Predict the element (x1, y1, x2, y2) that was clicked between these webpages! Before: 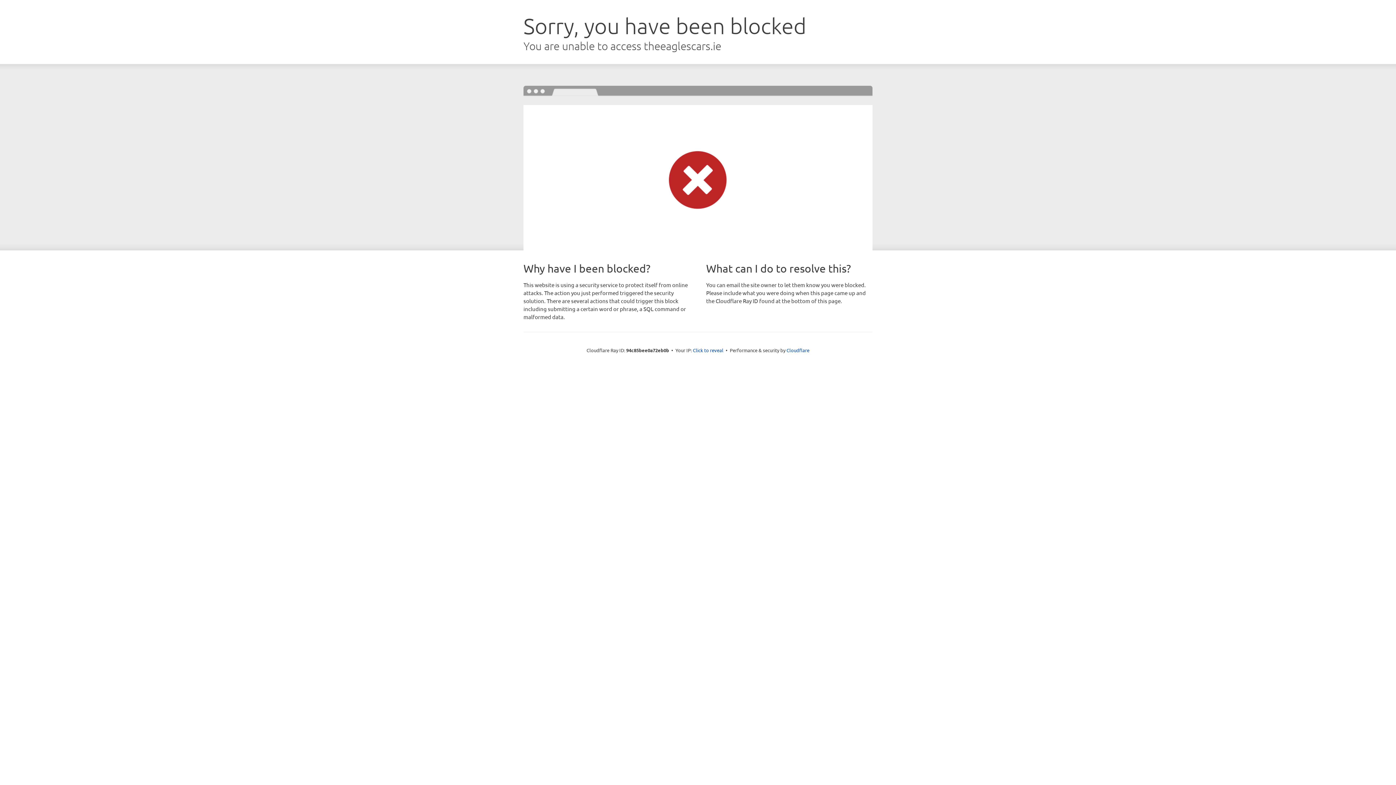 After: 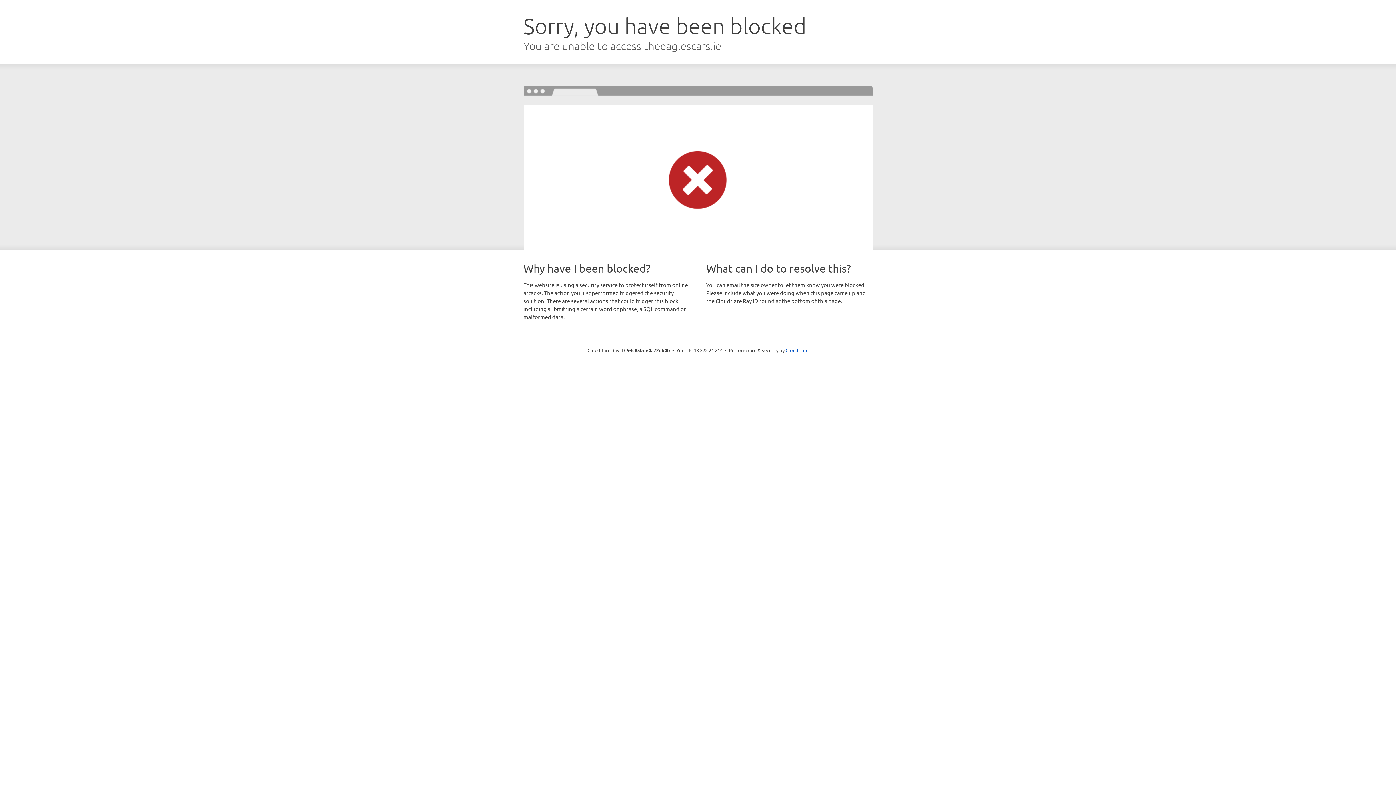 Action: bbox: (693, 346, 723, 353) label: Click to reveal